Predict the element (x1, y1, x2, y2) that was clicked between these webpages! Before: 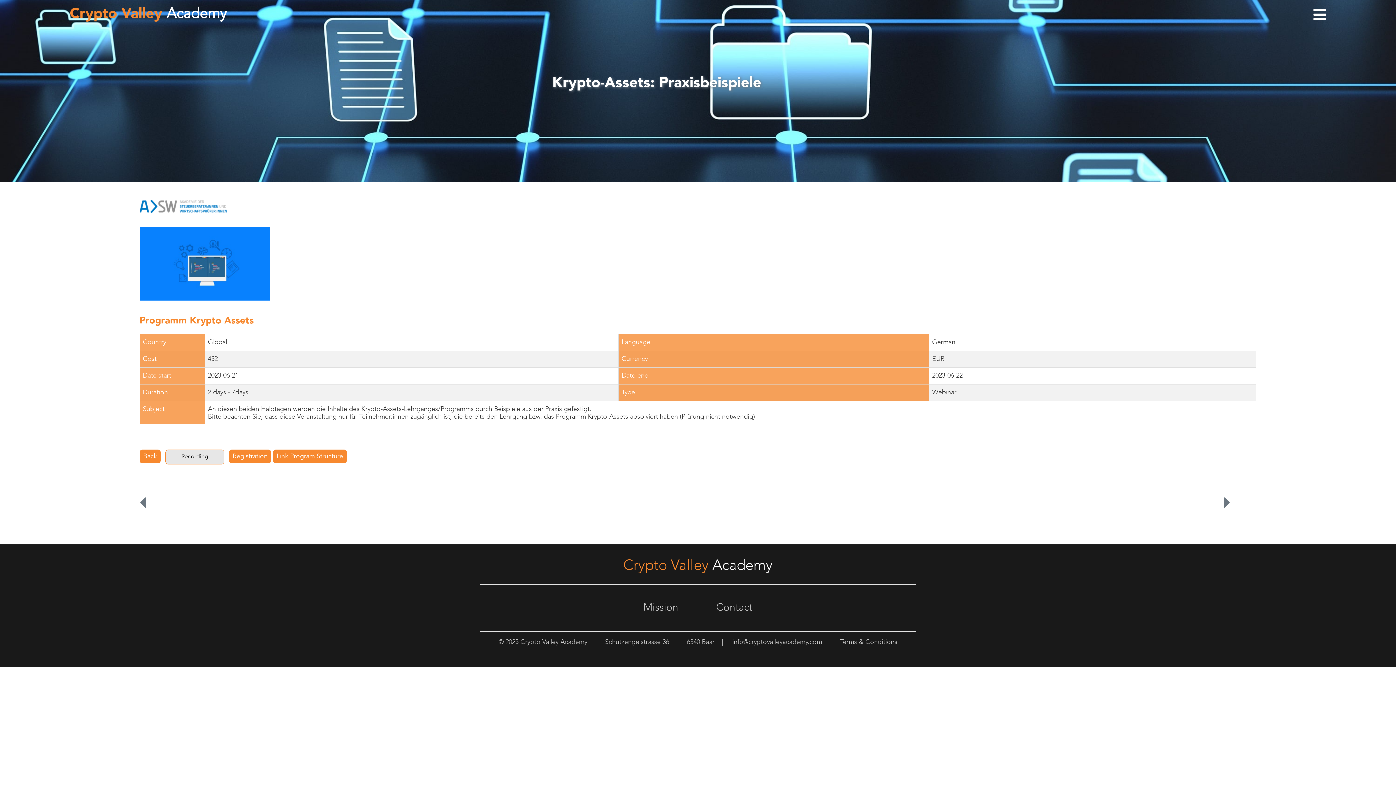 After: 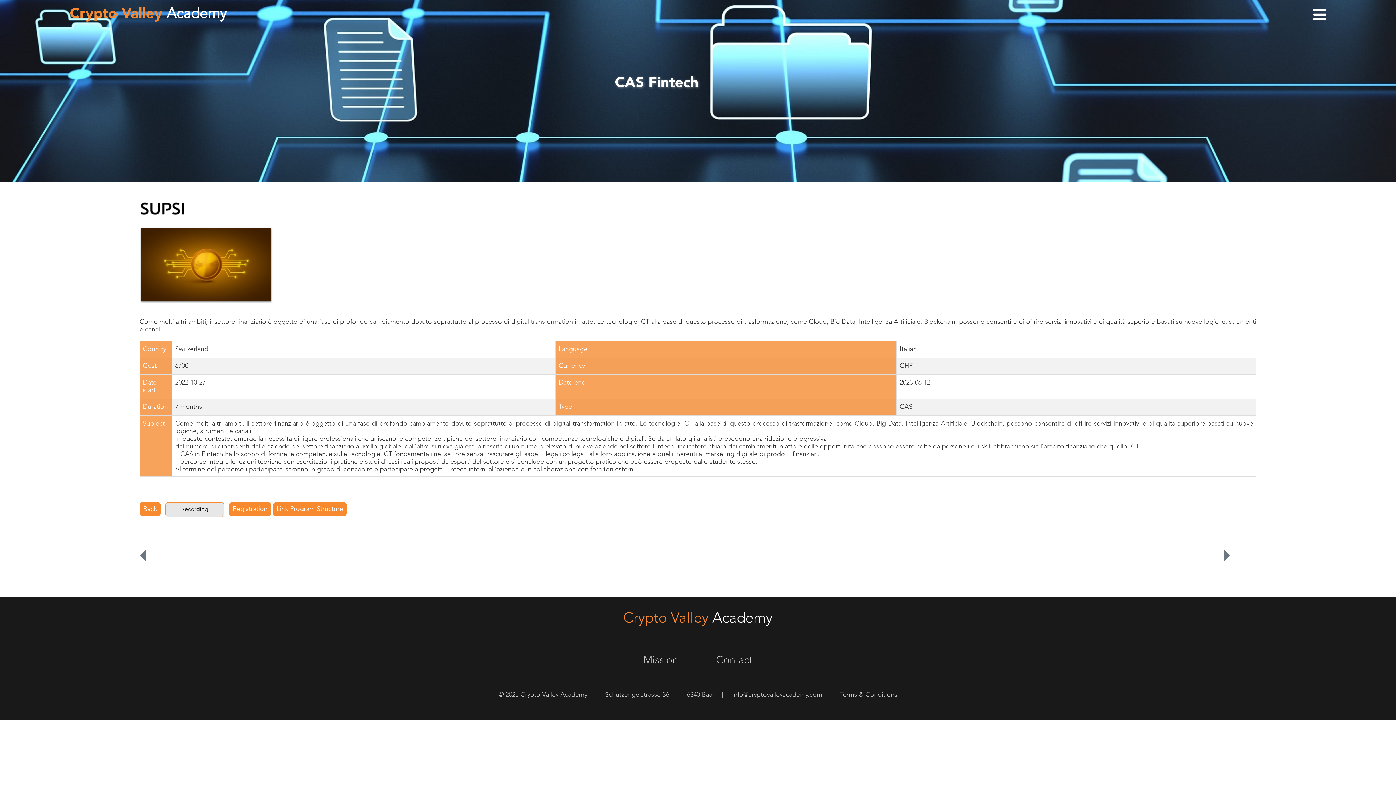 Action: bbox: (139, 494, 146, 500) label: Previous